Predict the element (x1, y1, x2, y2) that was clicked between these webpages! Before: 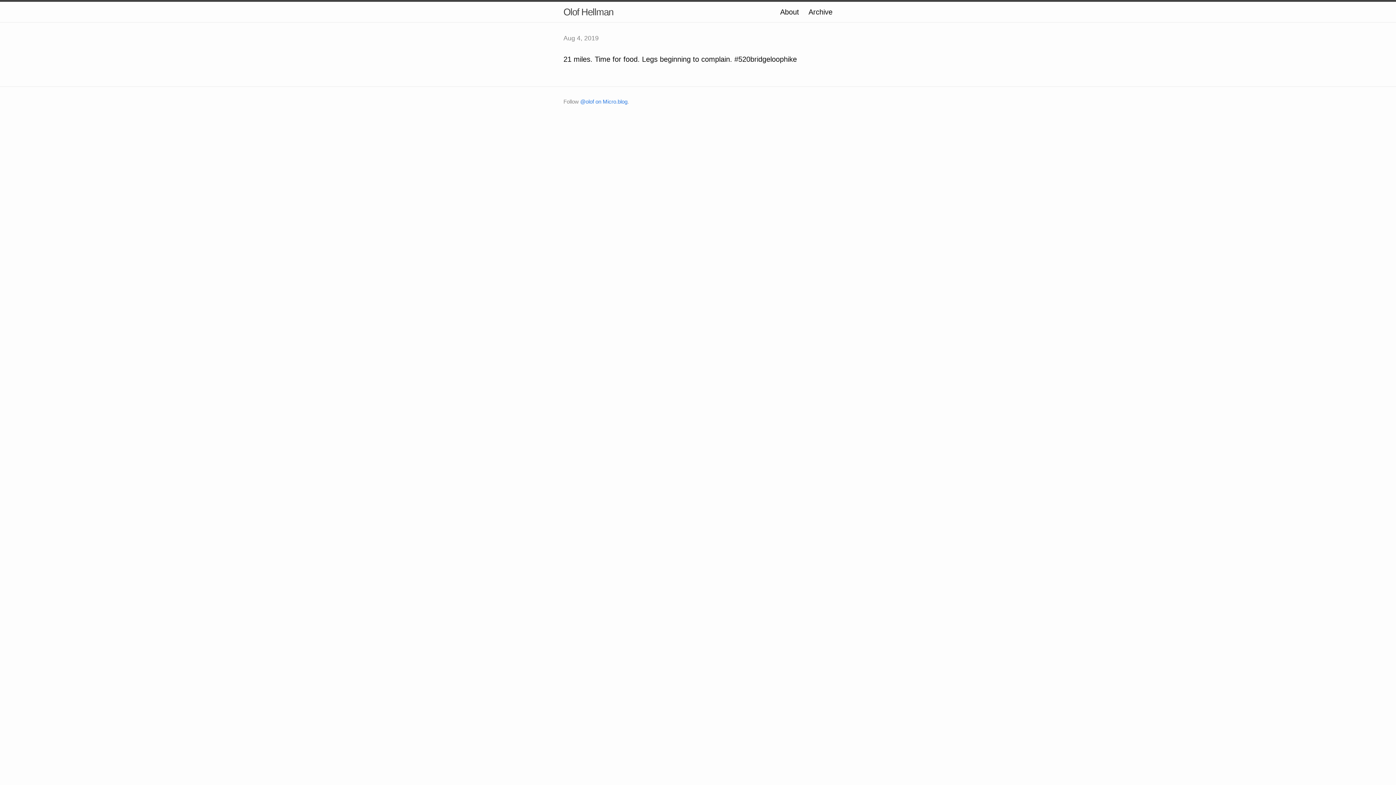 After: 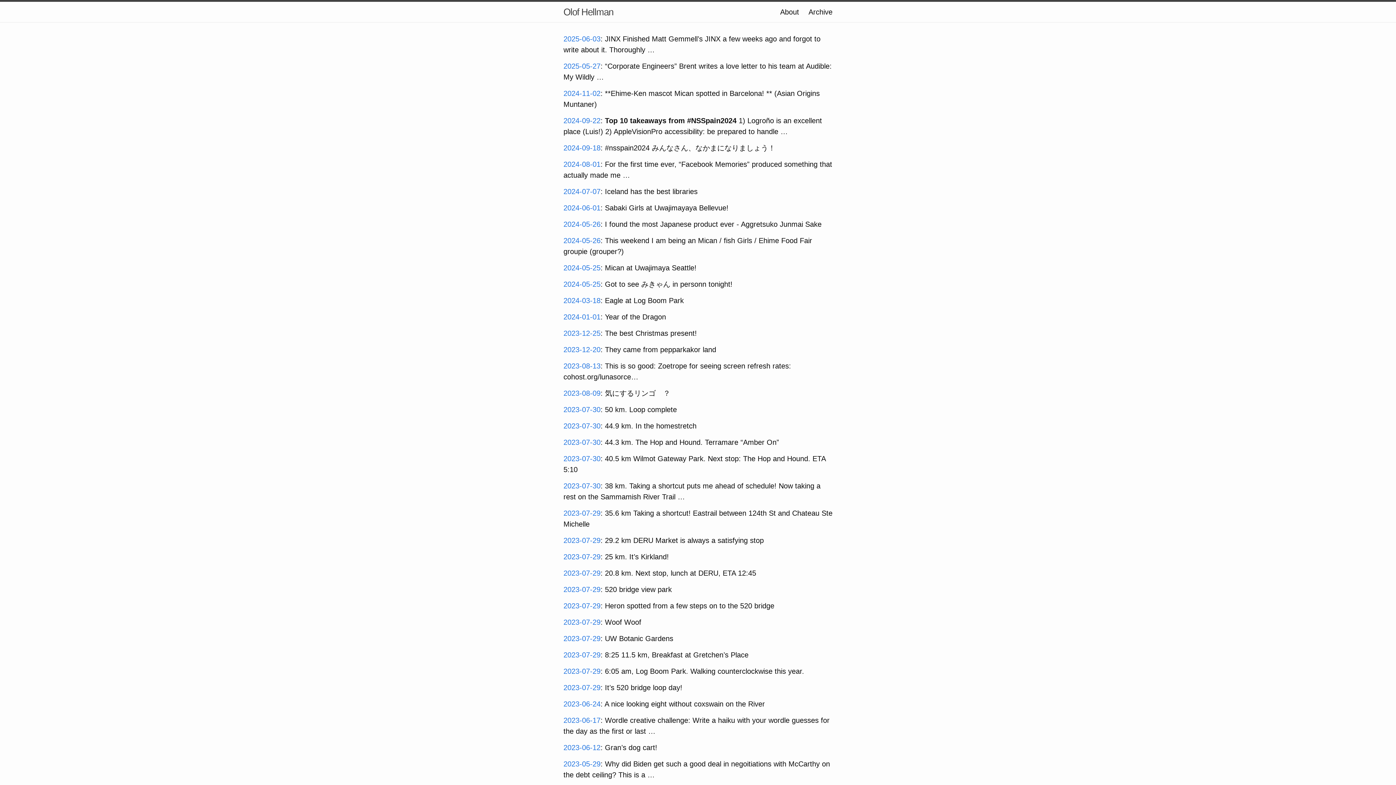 Action: bbox: (808, 8, 832, 16) label: Archive